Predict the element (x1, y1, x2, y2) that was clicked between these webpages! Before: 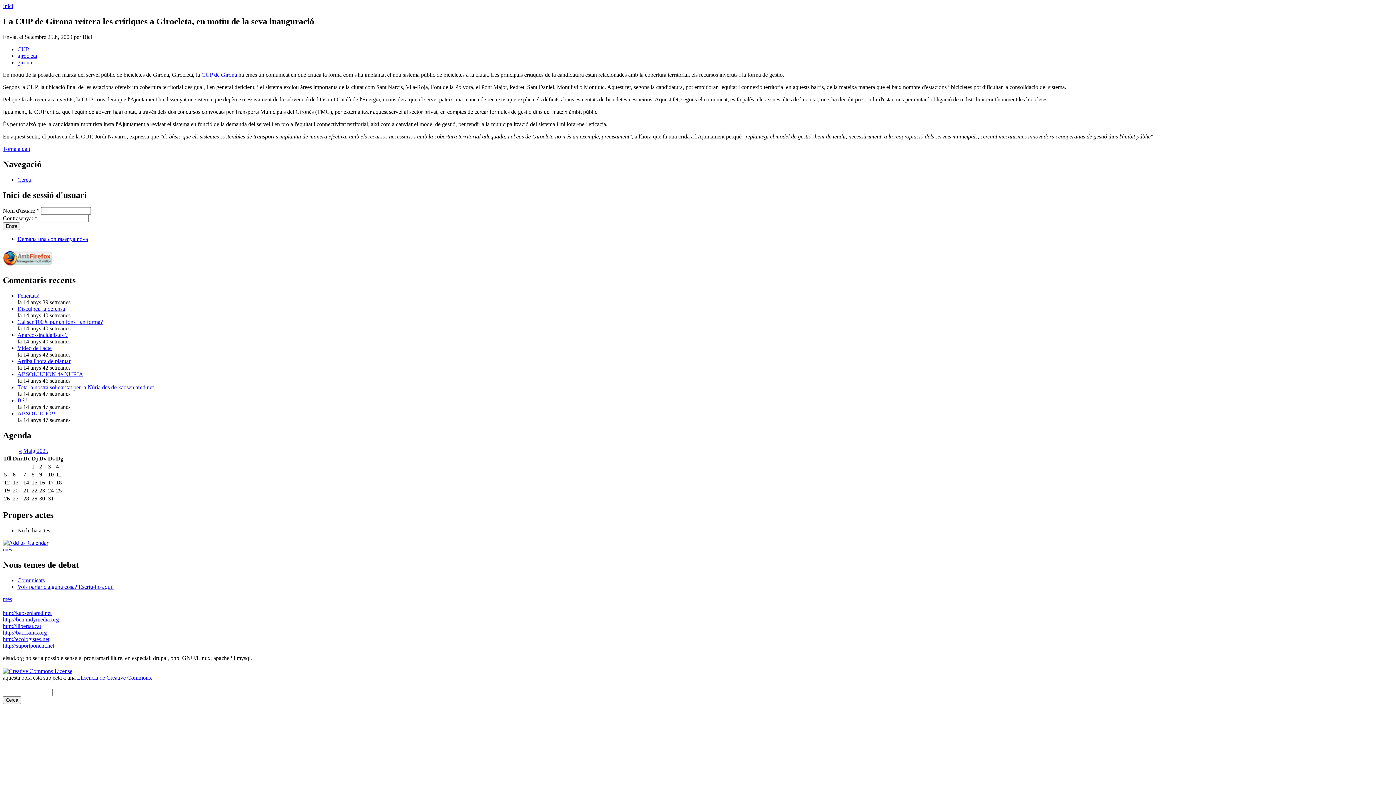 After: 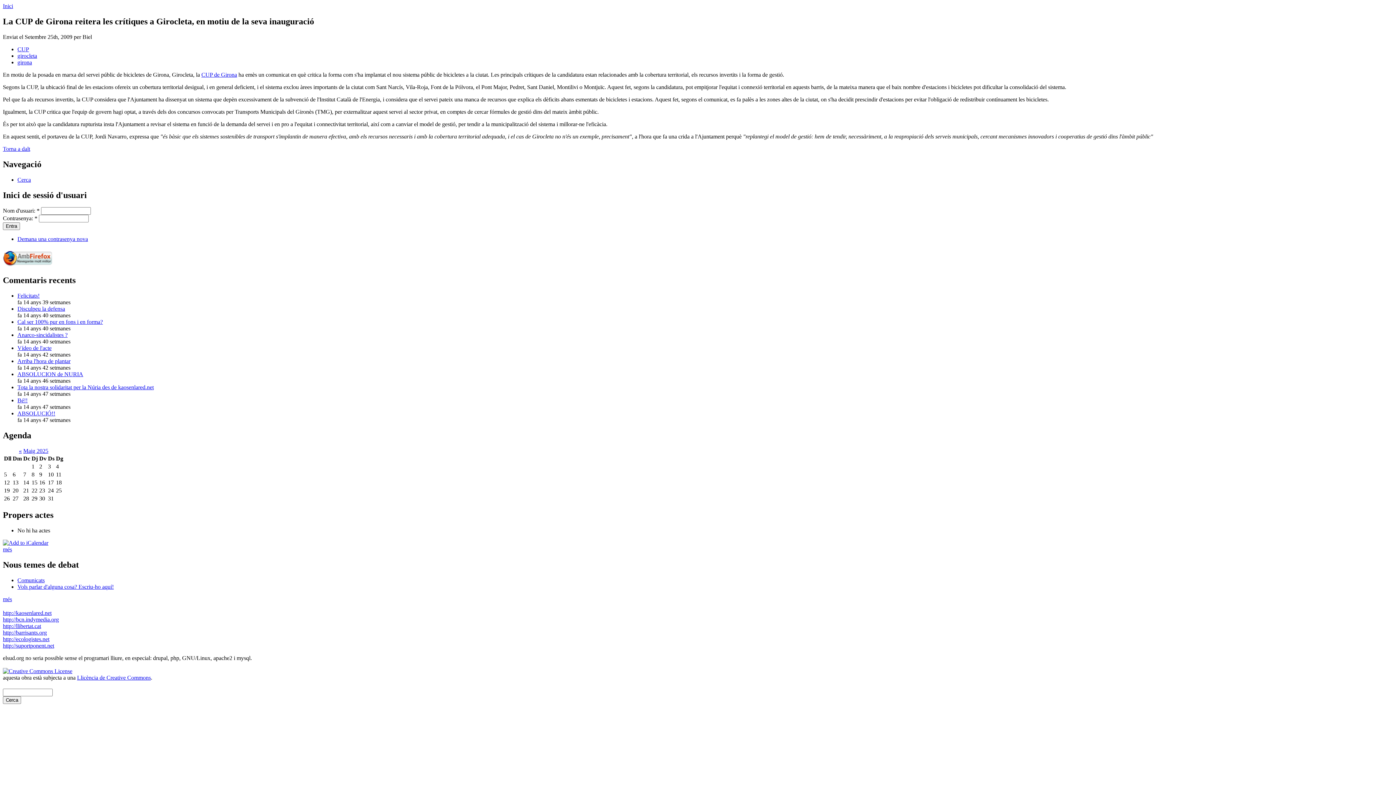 Action: label: Torna a dalt bbox: (2, 145, 30, 151)